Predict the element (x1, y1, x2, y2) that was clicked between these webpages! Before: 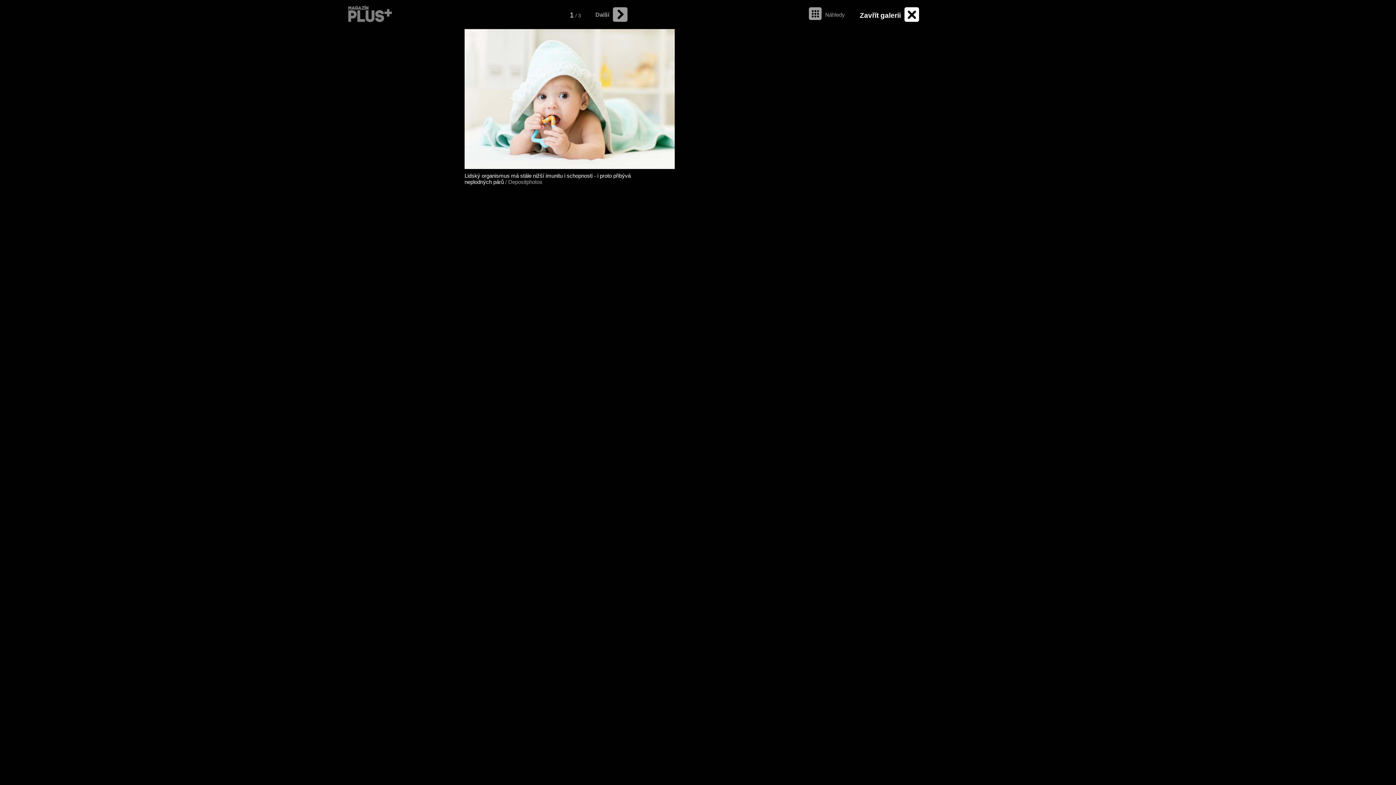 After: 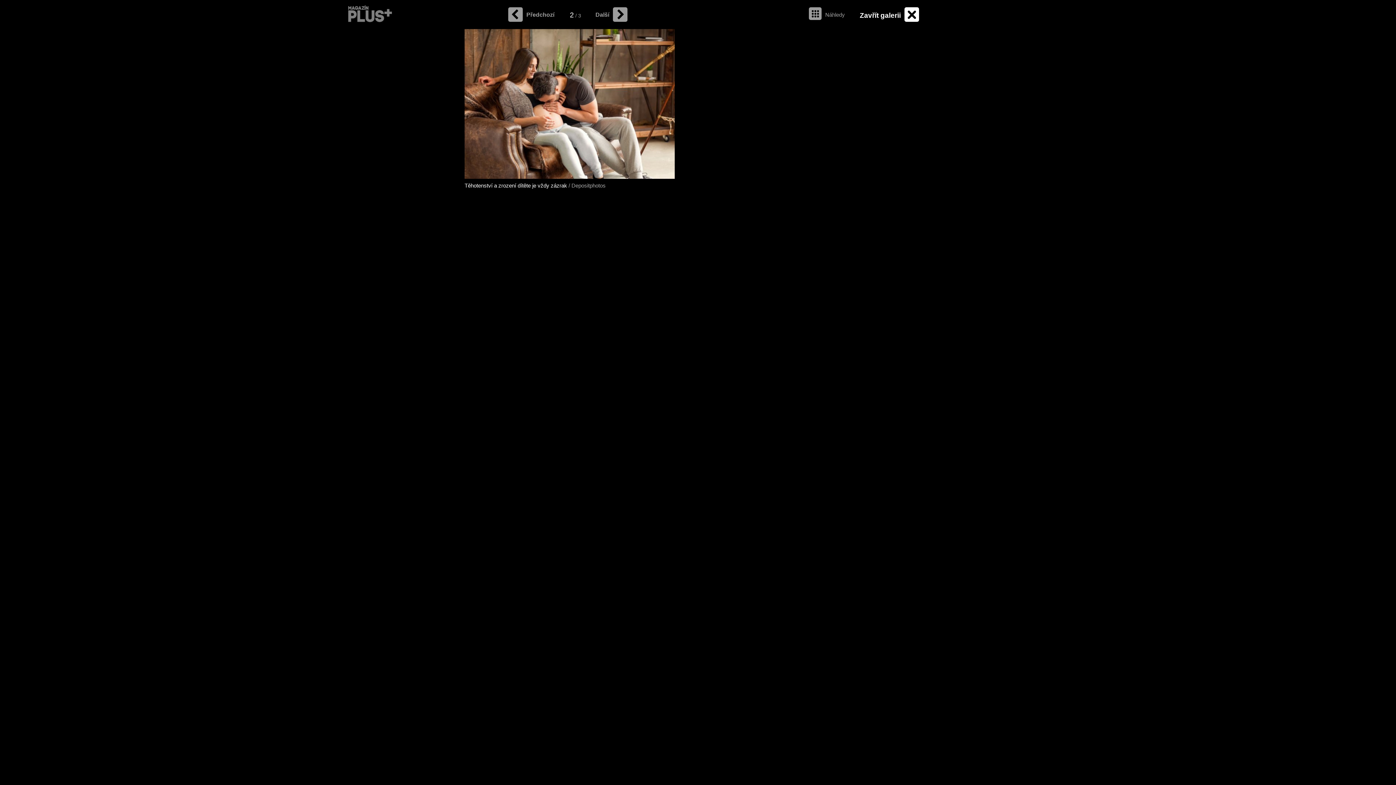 Action: bbox: (464, 164, 674, 170)